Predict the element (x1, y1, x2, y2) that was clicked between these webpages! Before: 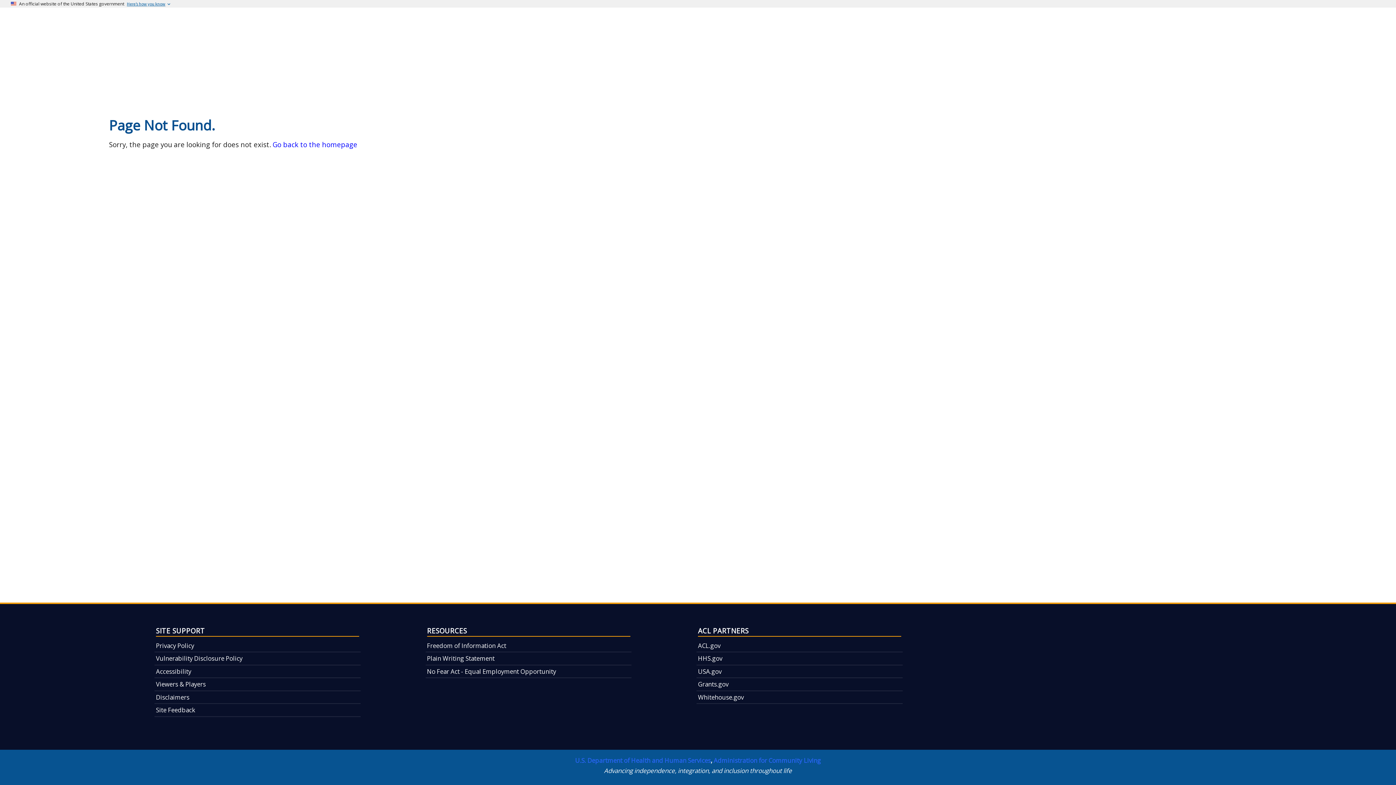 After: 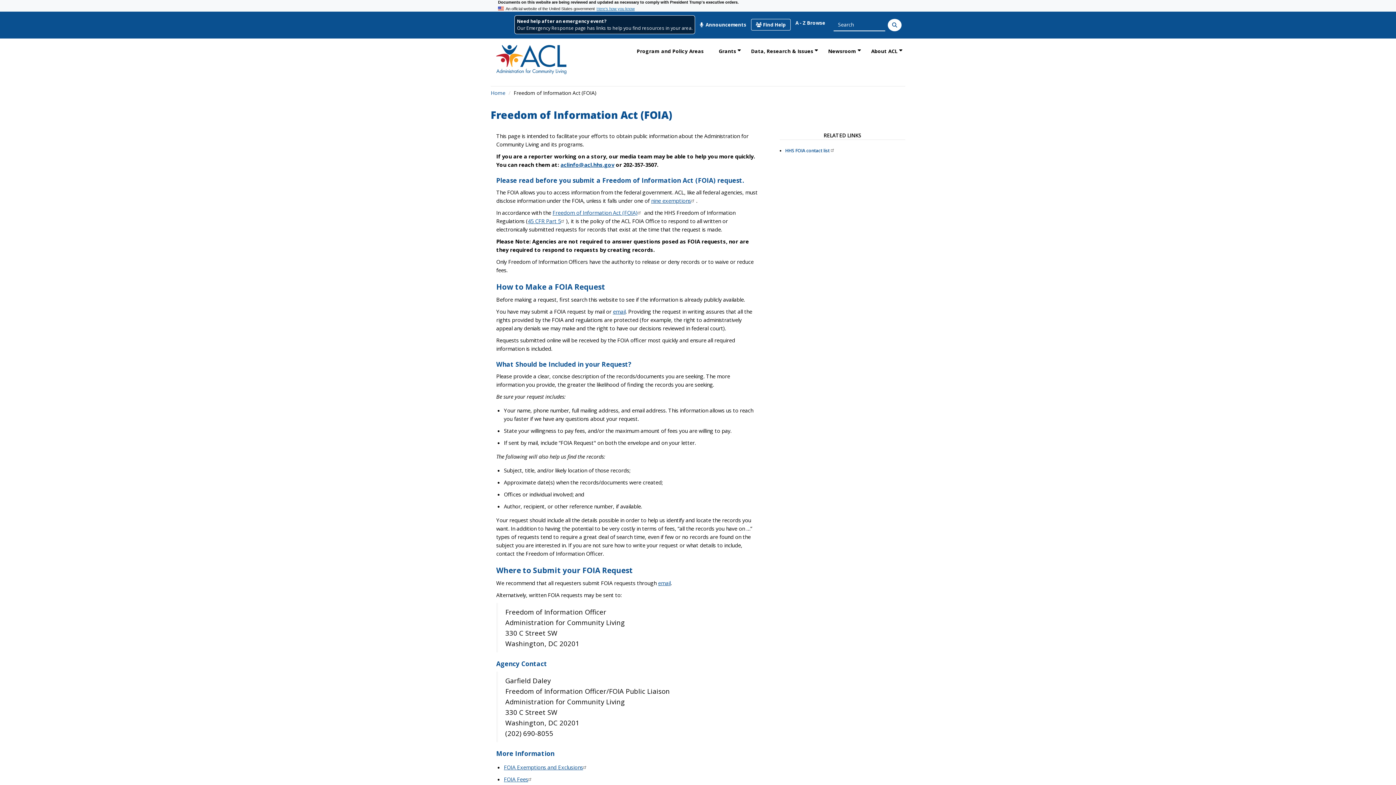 Action: label: Freedom of Information Act bbox: (427, 641, 506, 650)